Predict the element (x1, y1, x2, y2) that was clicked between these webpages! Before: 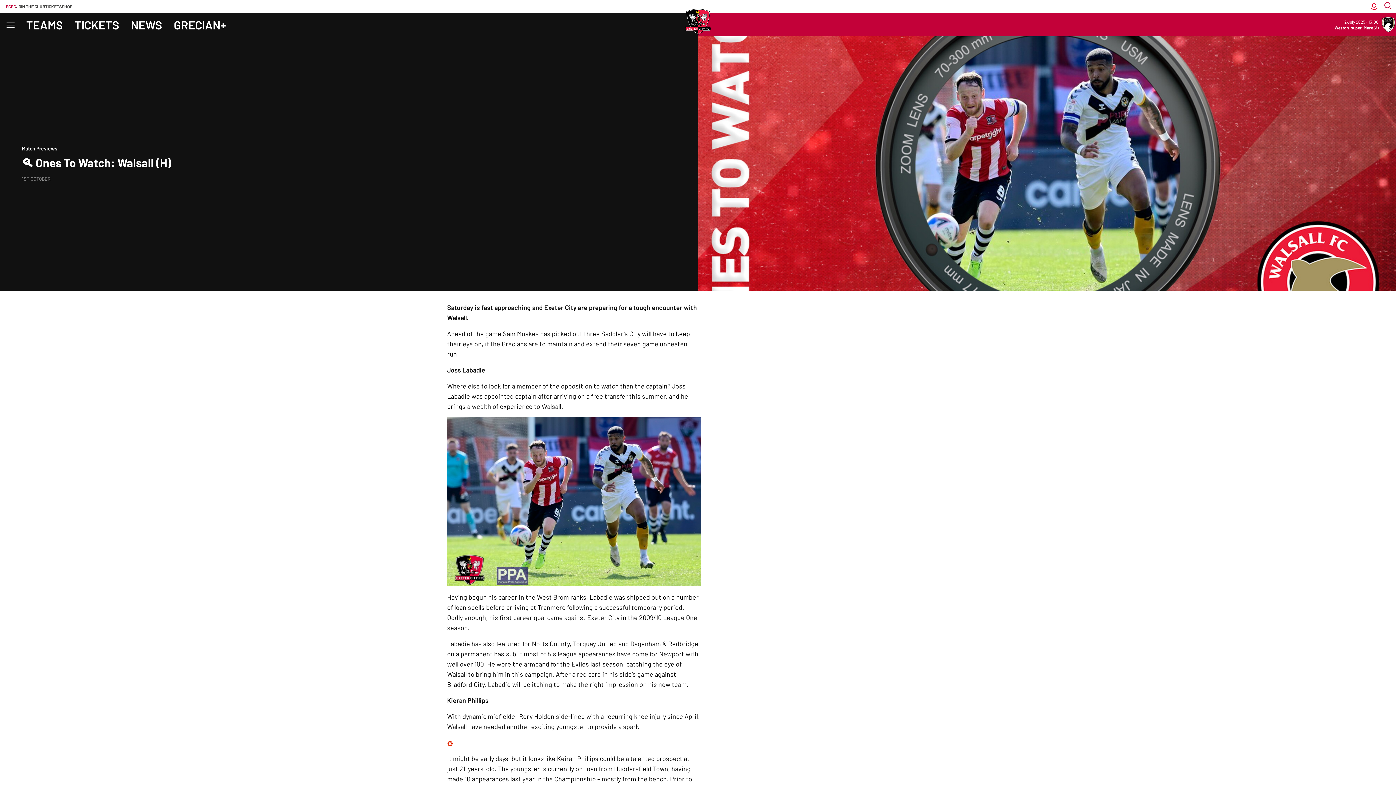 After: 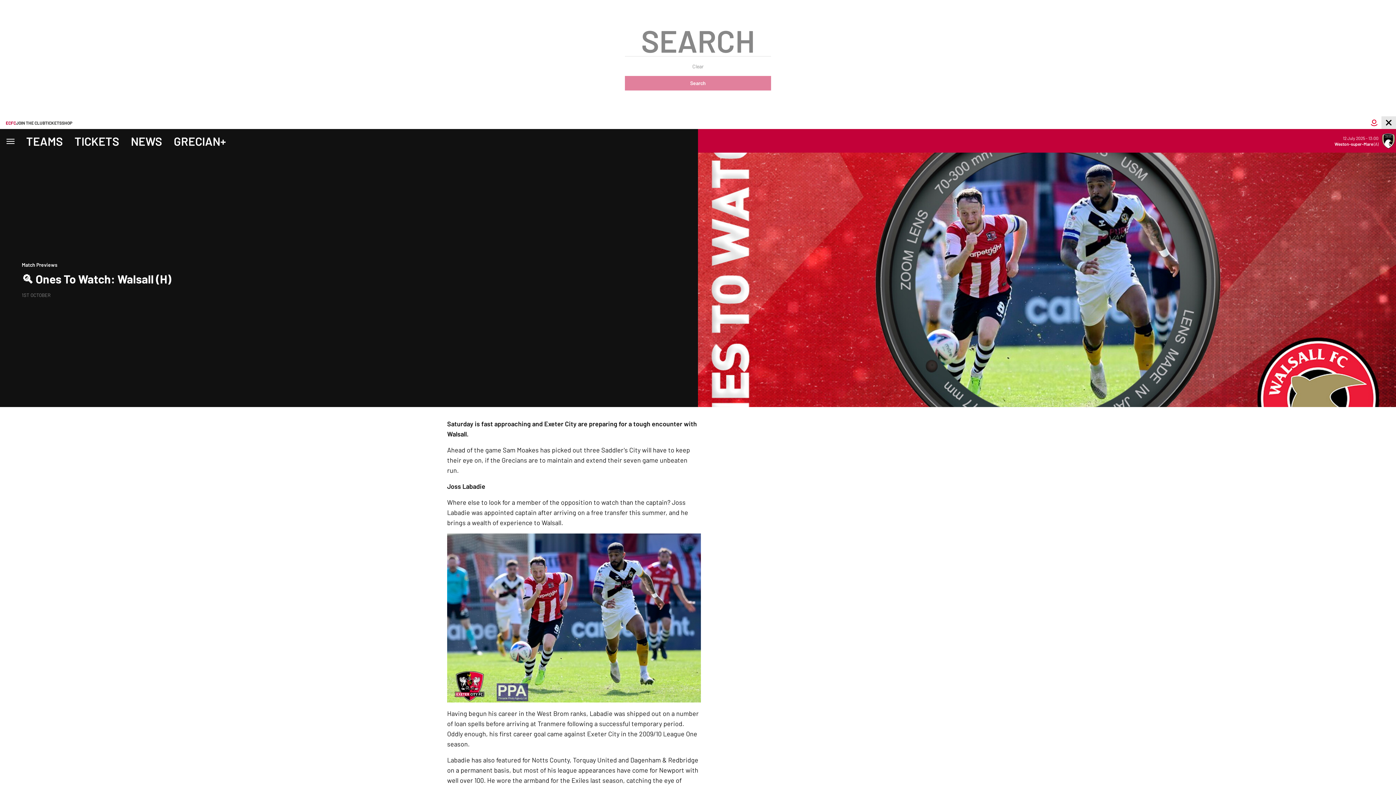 Action: bbox: (1381, 0, 1396, 12) label: Toggle search